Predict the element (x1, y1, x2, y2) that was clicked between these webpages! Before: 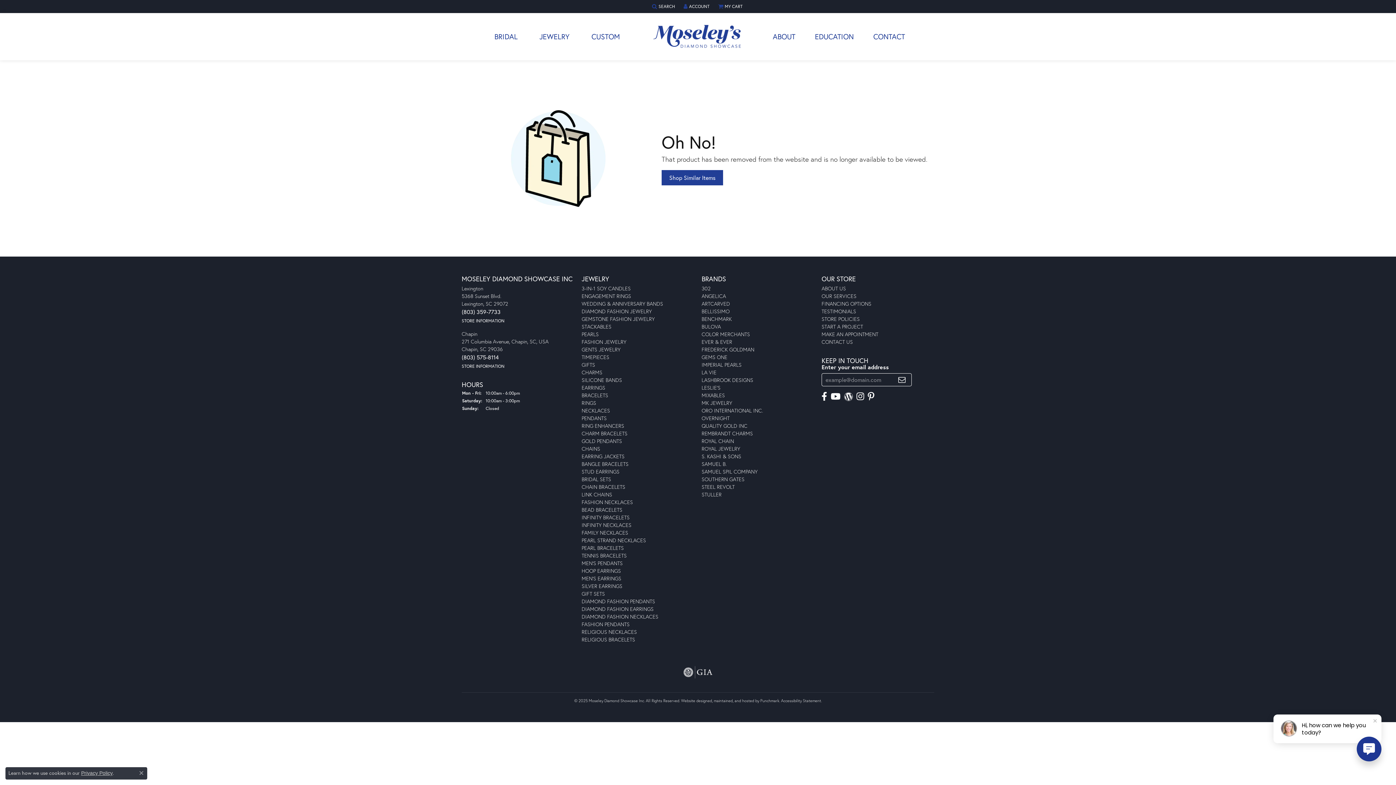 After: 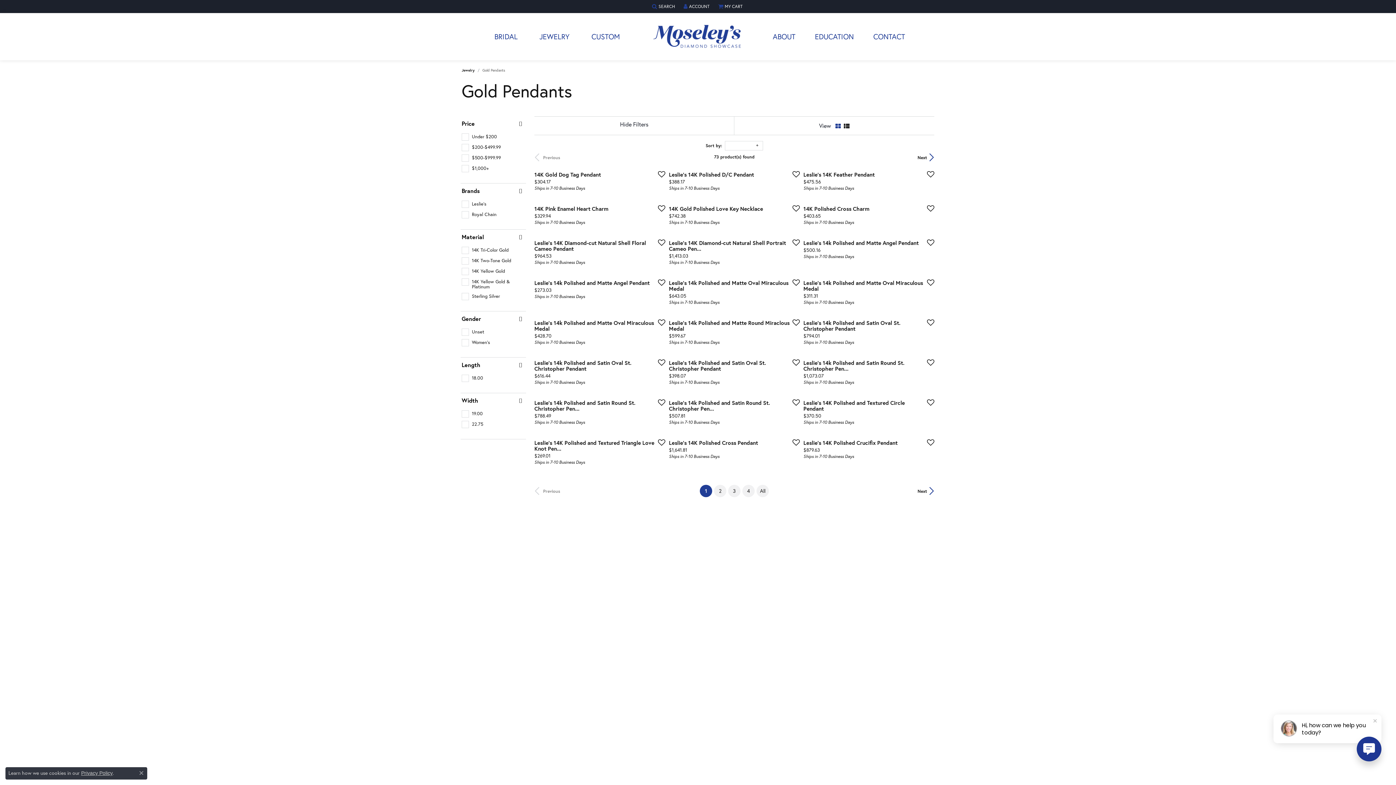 Action: label: GOLD PENDANTS bbox: (581, 437, 622, 444)